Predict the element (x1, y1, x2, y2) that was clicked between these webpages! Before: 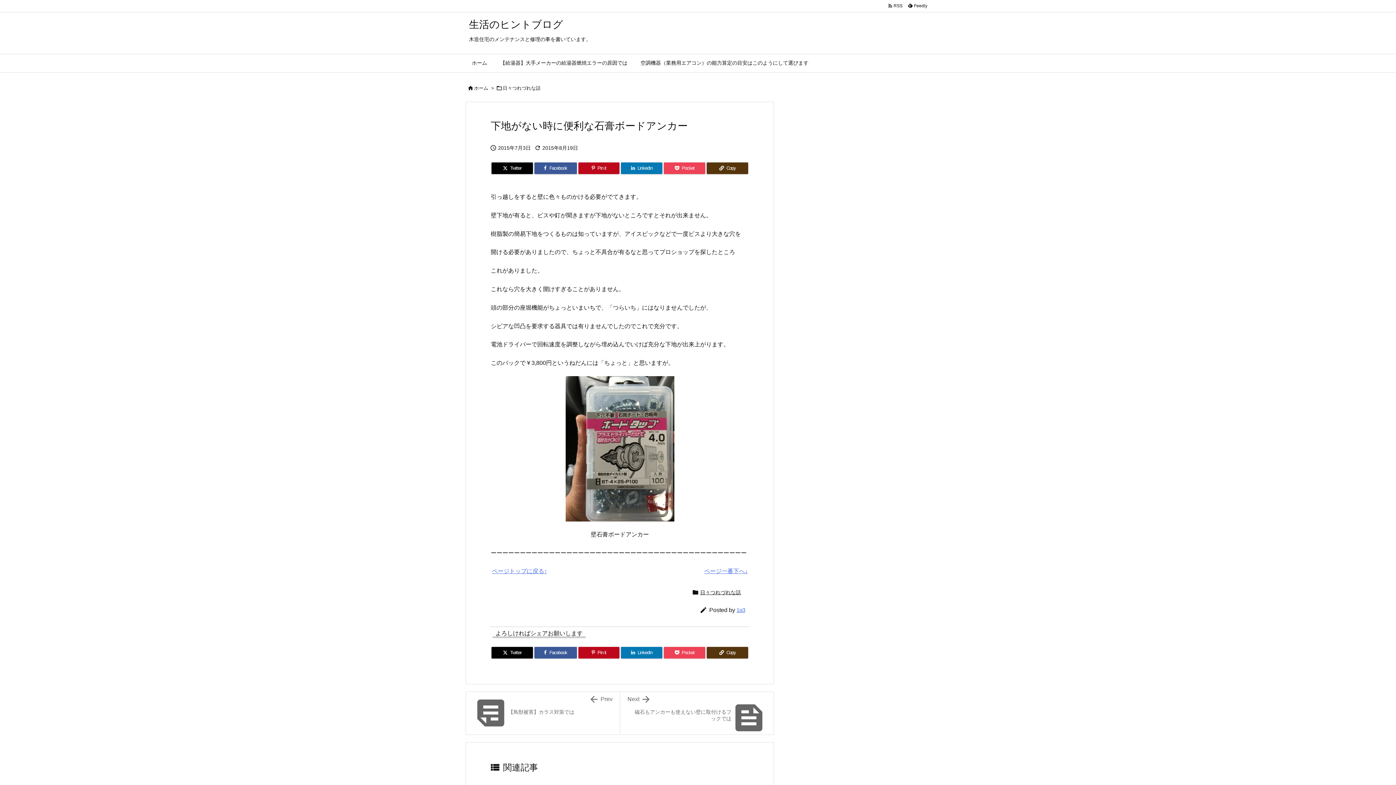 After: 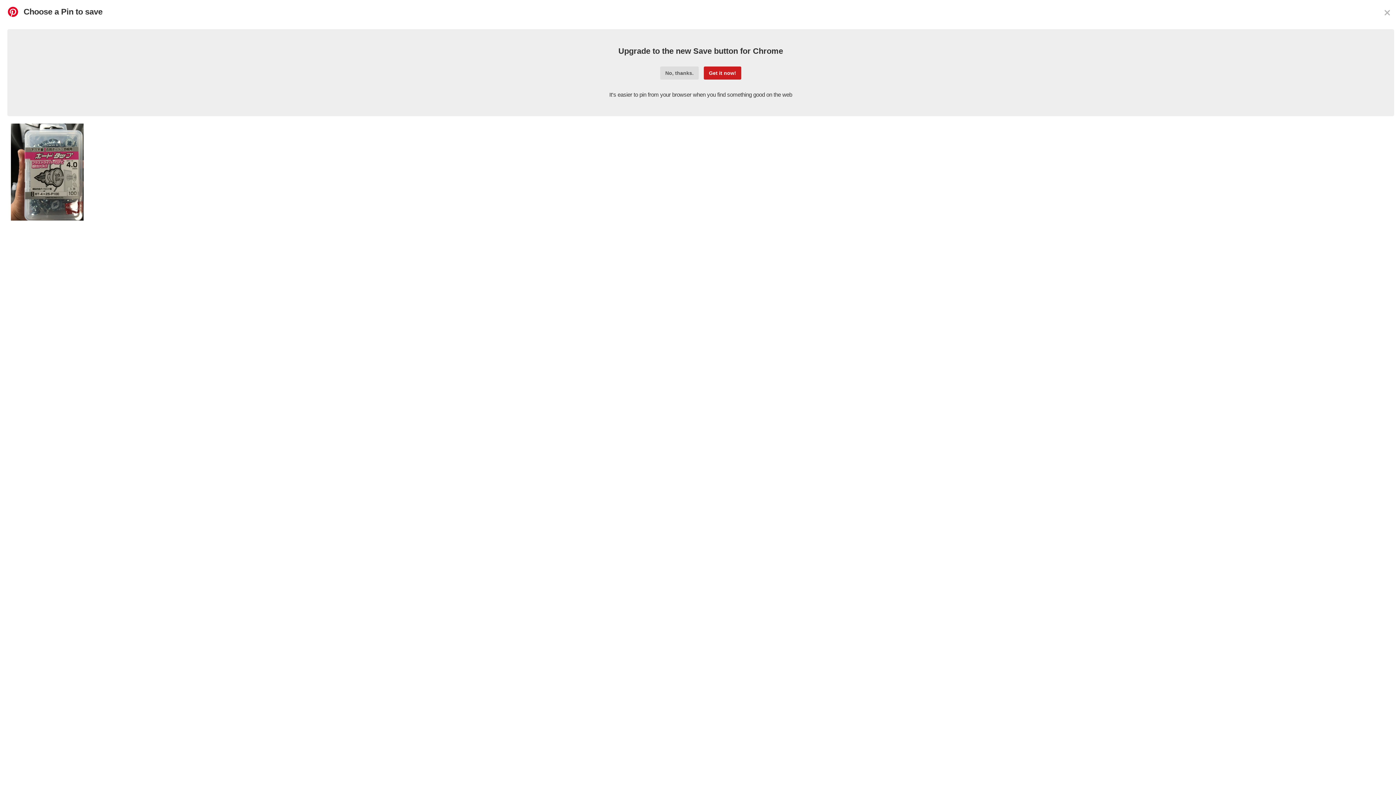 Action: label: Pinterest bbox: (578, 162, 619, 174)